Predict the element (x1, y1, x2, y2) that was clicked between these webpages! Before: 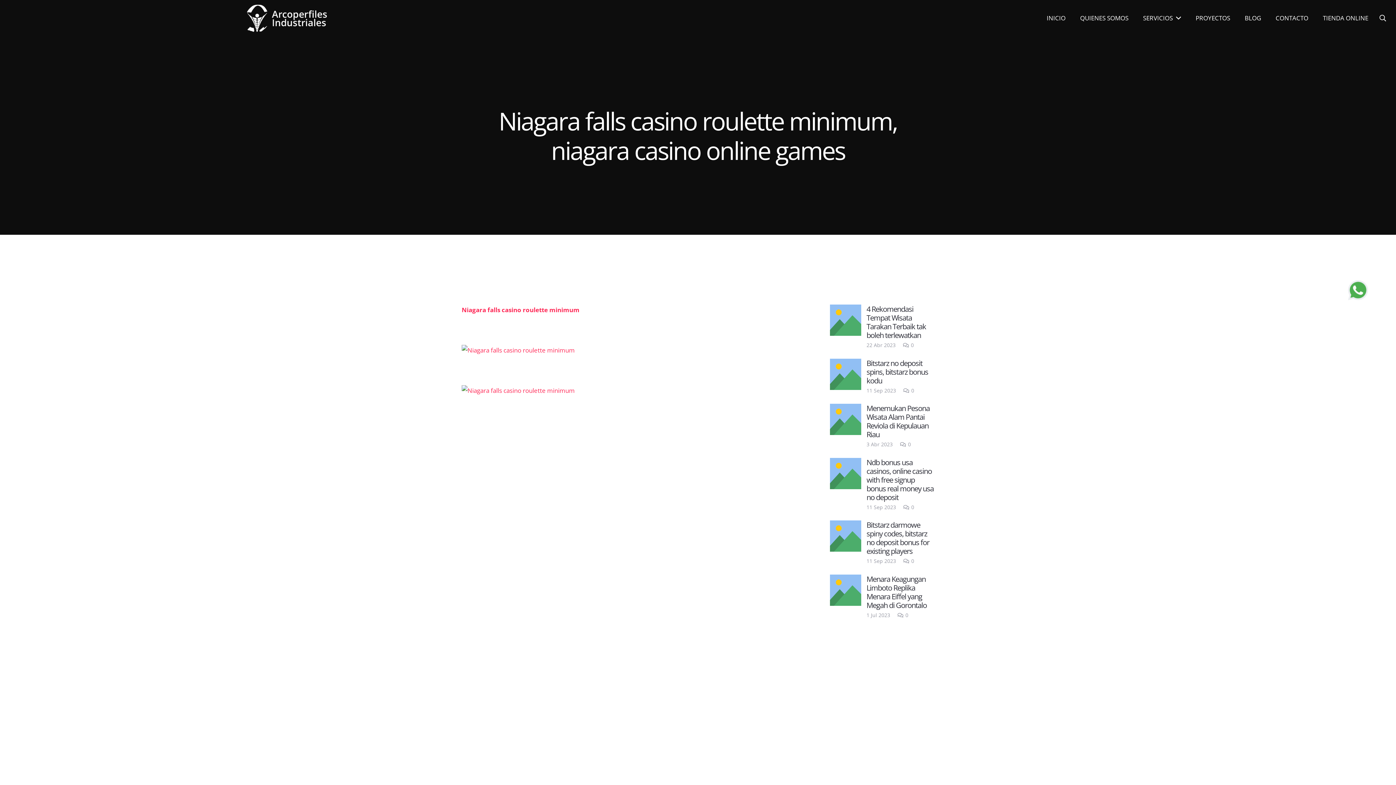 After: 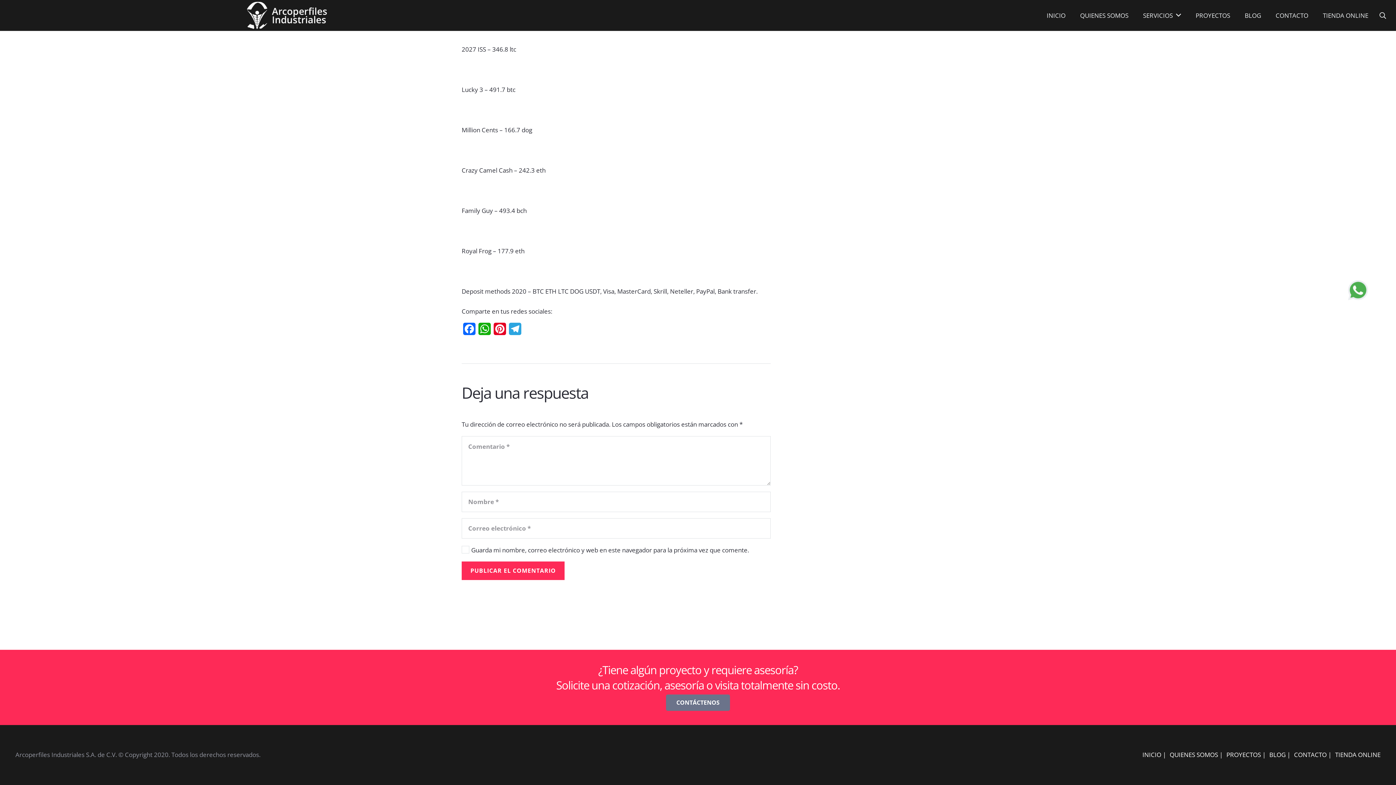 Action: bbox: (911, 503, 914, 510) label: 0